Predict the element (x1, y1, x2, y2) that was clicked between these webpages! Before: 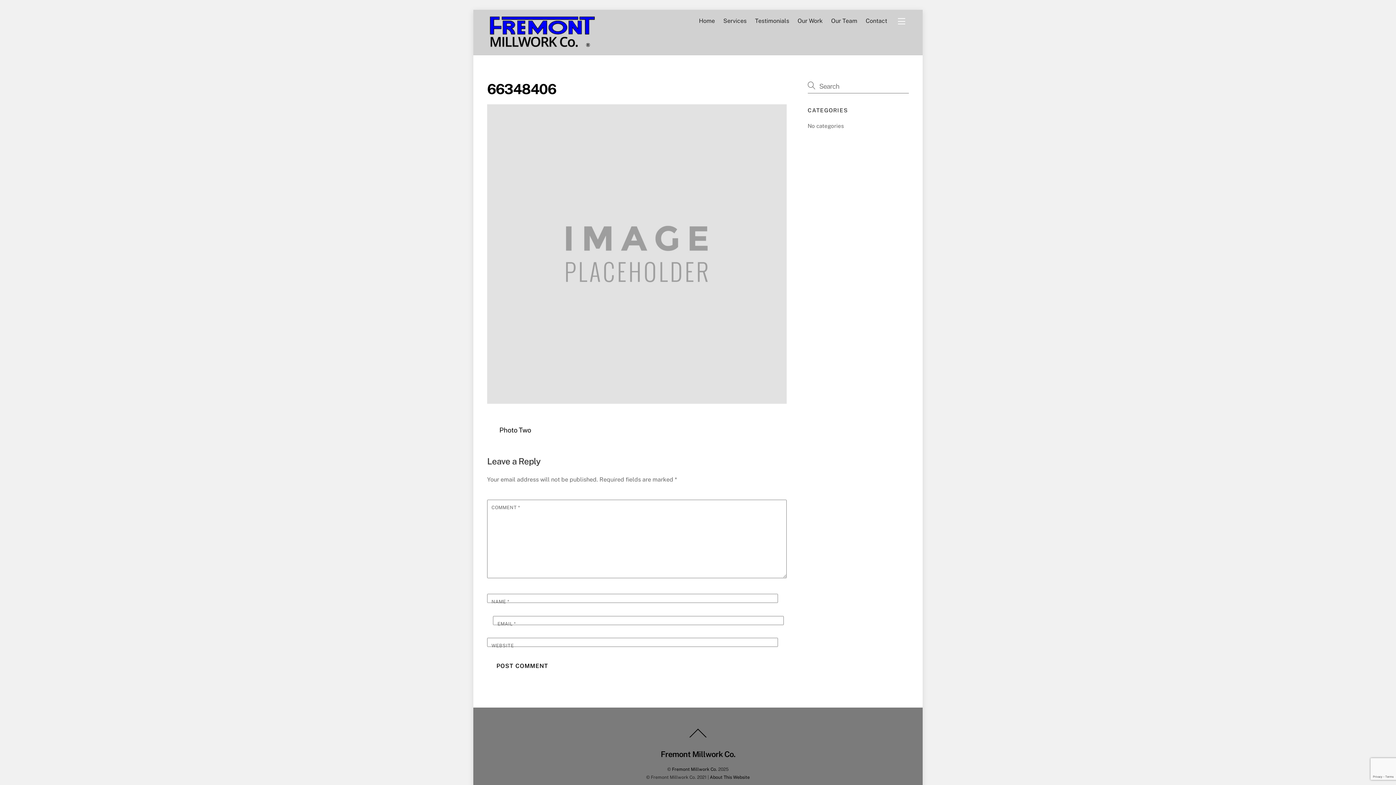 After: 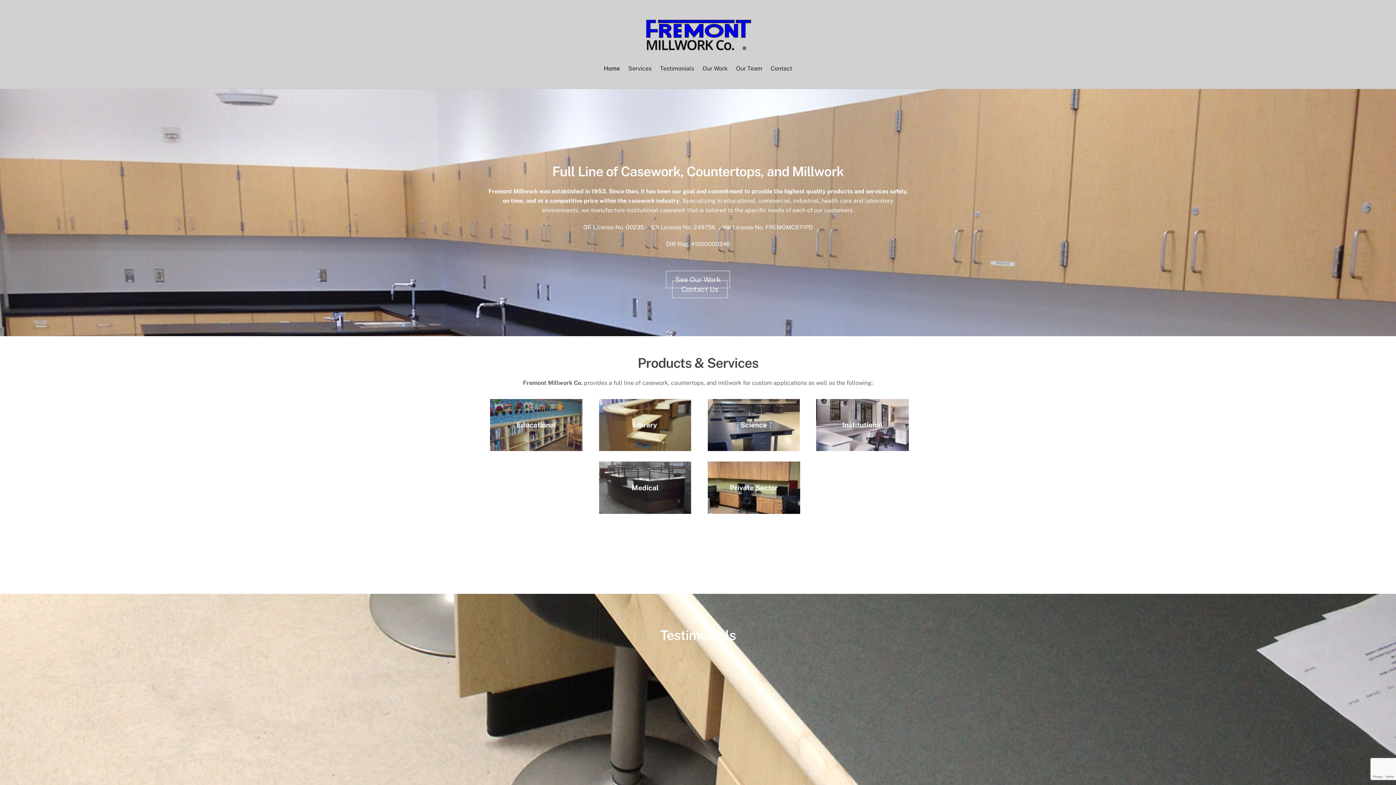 Action: label: Services bbox: (720, 12, 750, 29)